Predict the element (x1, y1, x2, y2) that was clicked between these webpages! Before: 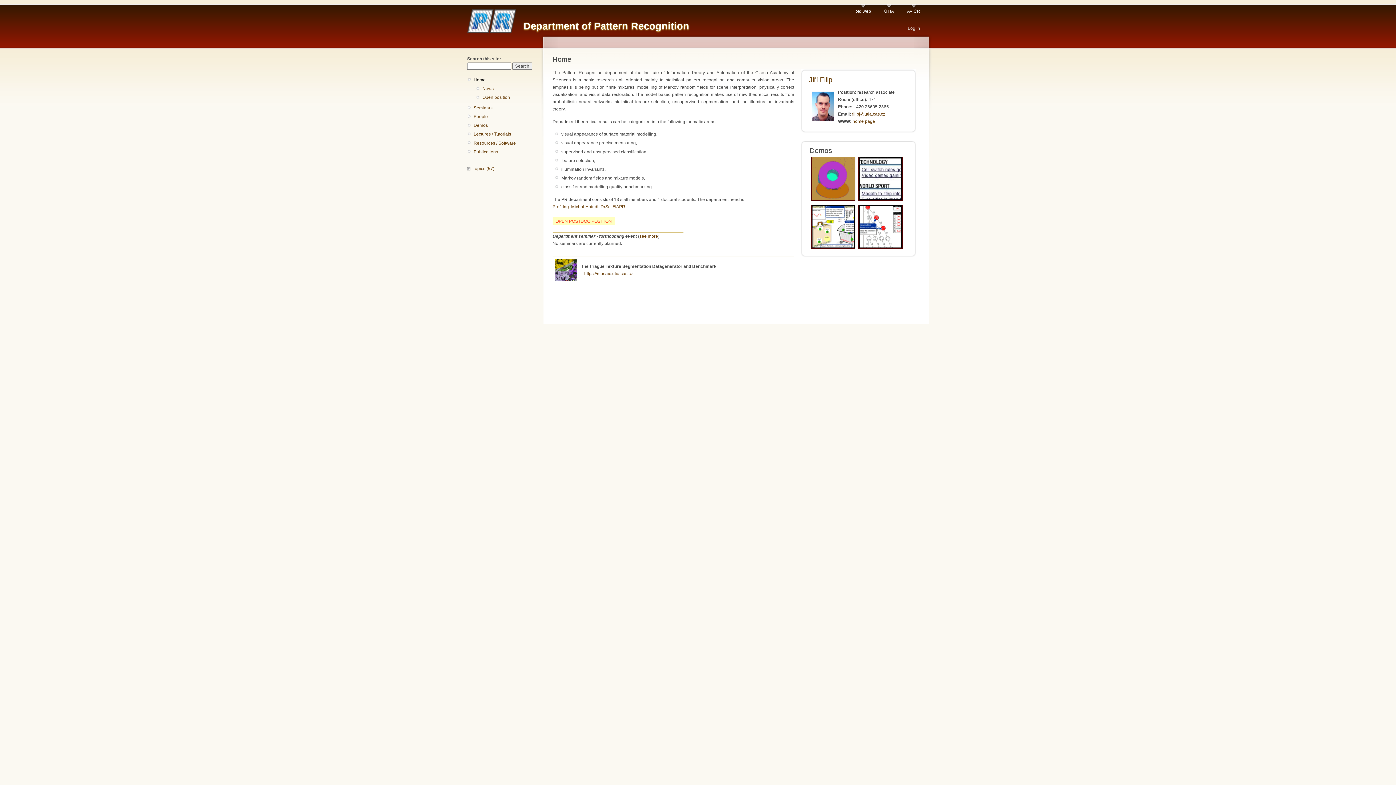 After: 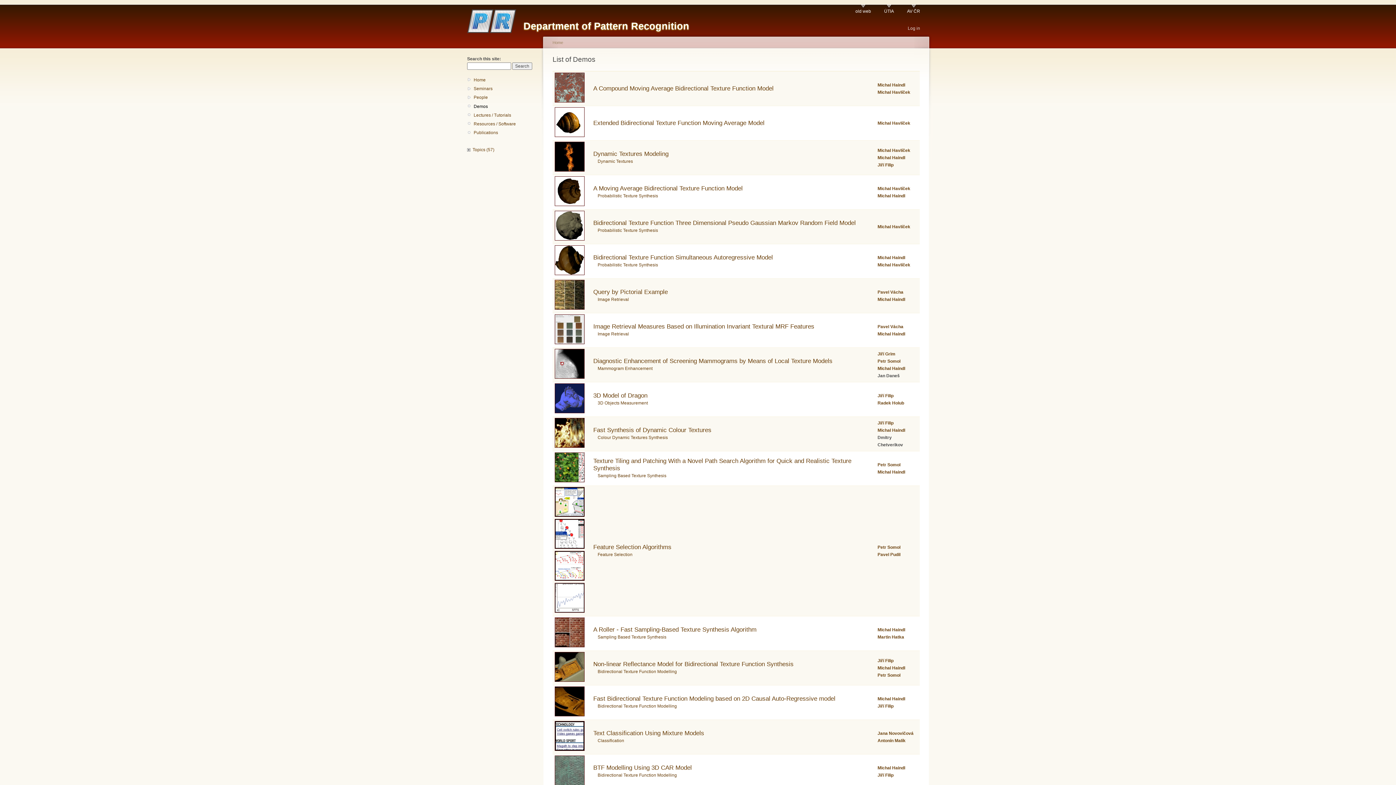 Action: label: Demos bbox: (473, 121, 538, 129)